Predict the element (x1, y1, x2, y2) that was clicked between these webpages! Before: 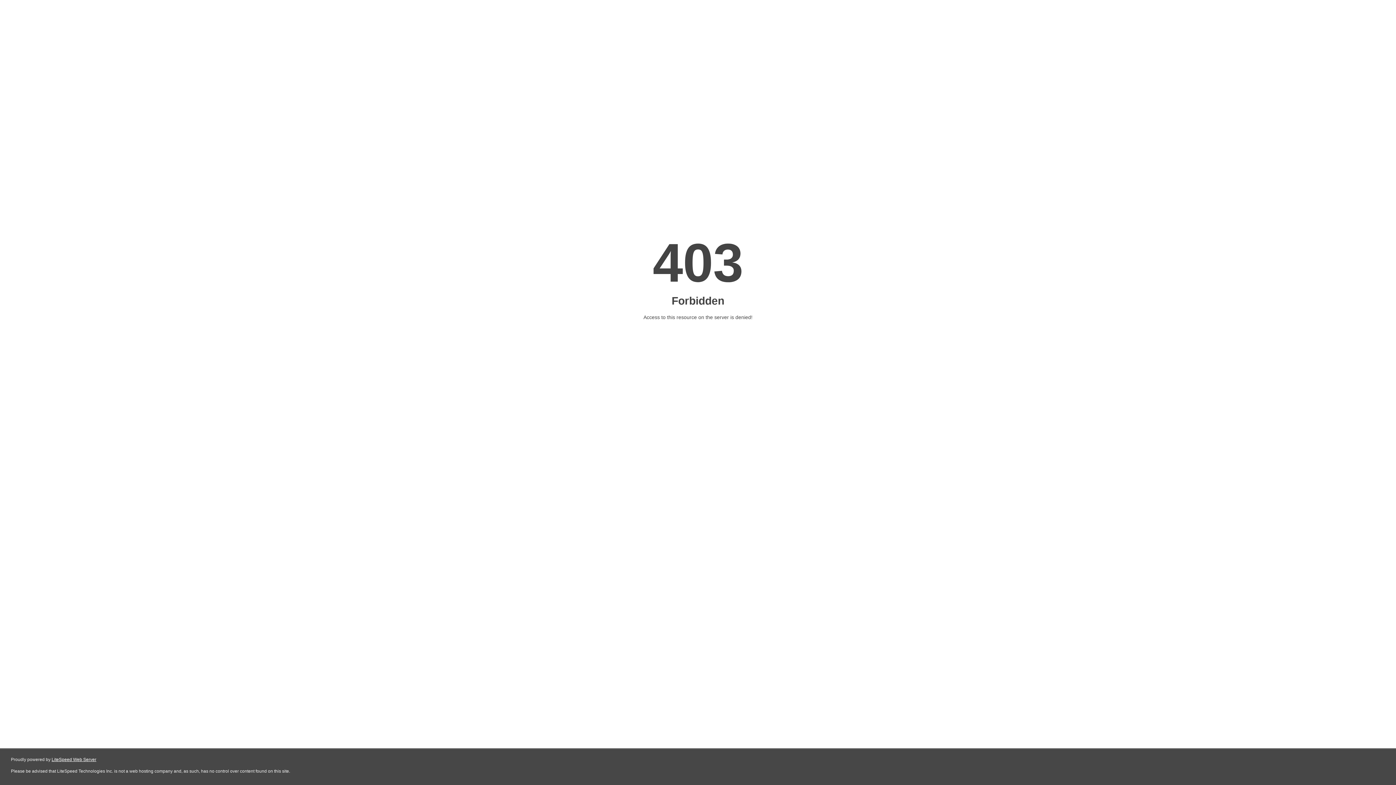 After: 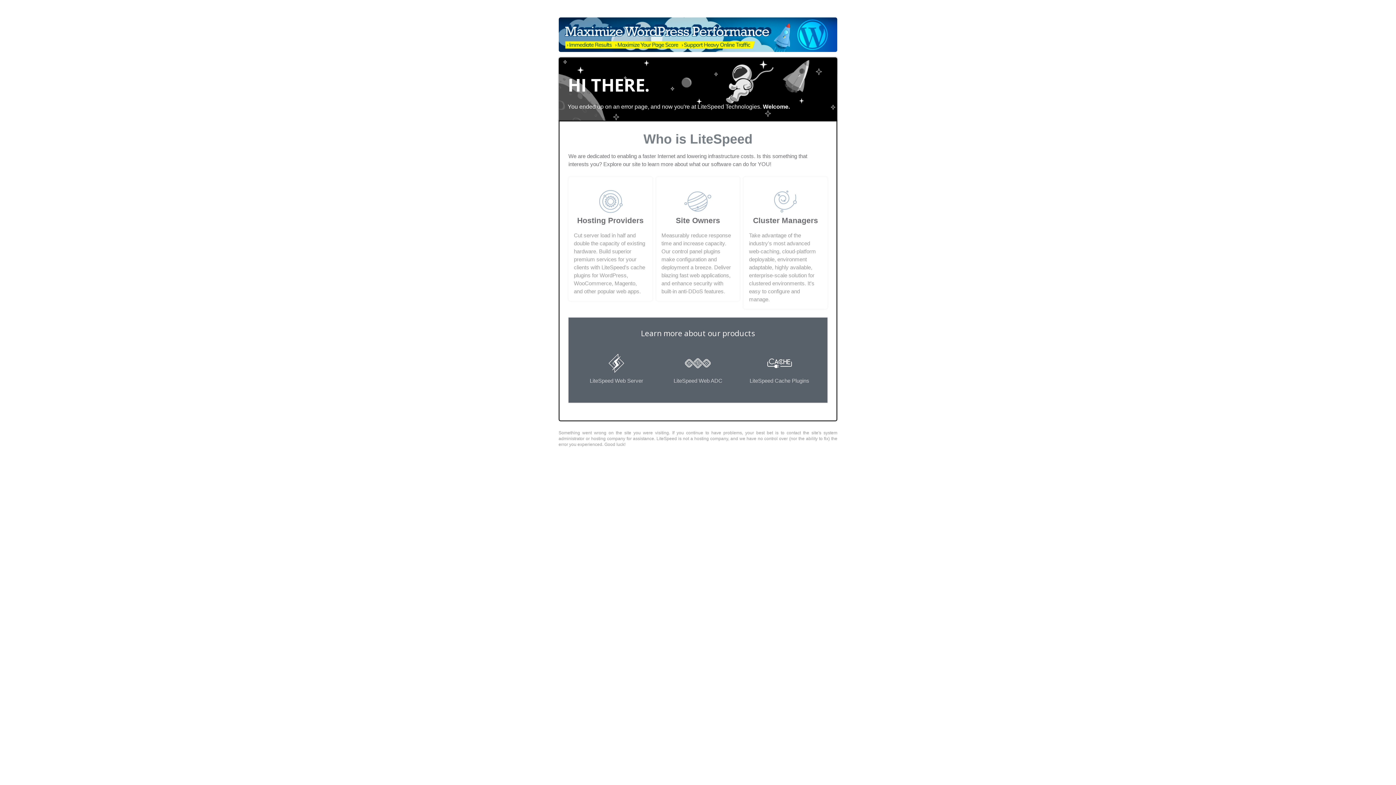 Action: bbox: (51, 757, 96, 762) label: LiteSpeed Web Server